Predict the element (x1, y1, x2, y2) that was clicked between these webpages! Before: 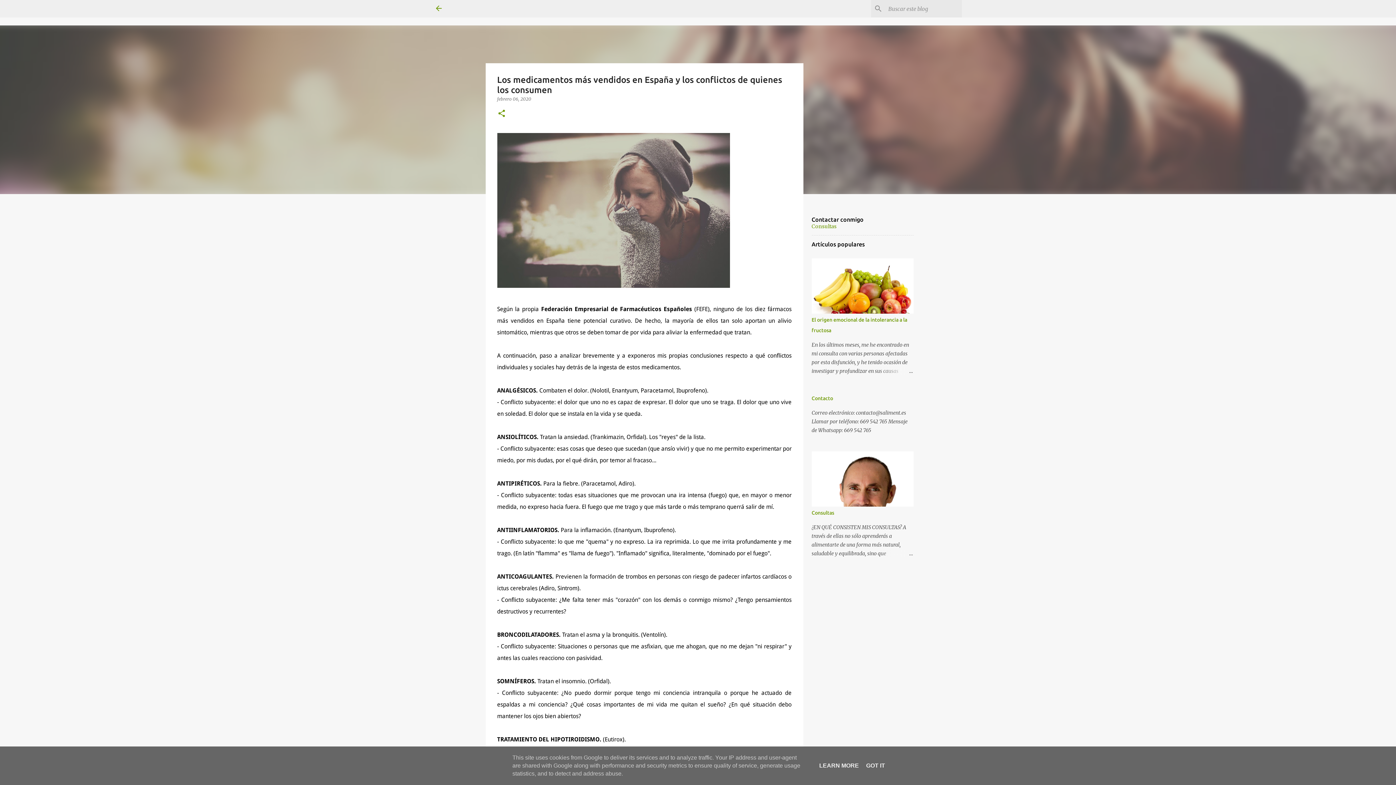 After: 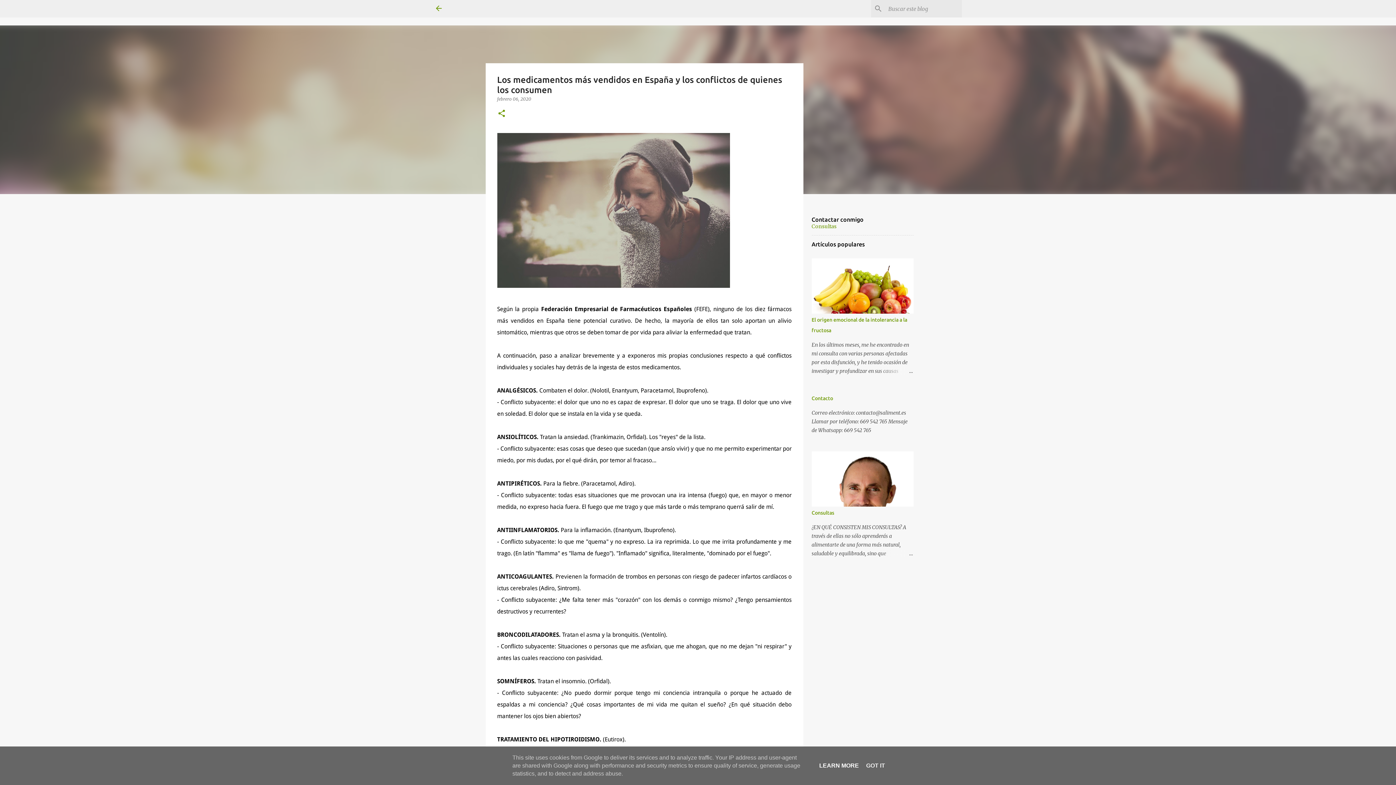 Action: label: LEARN MORE bbox: (817, 762, 861, 769)